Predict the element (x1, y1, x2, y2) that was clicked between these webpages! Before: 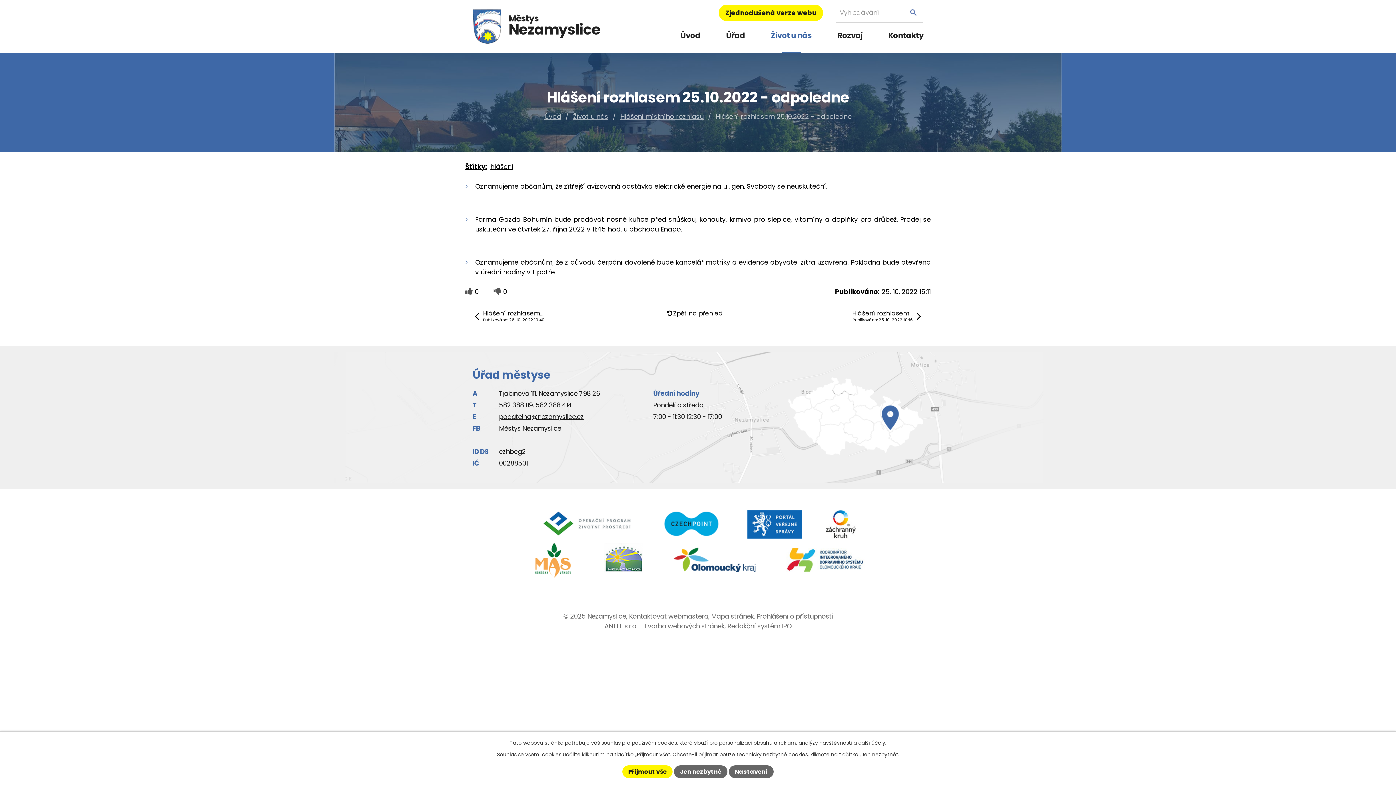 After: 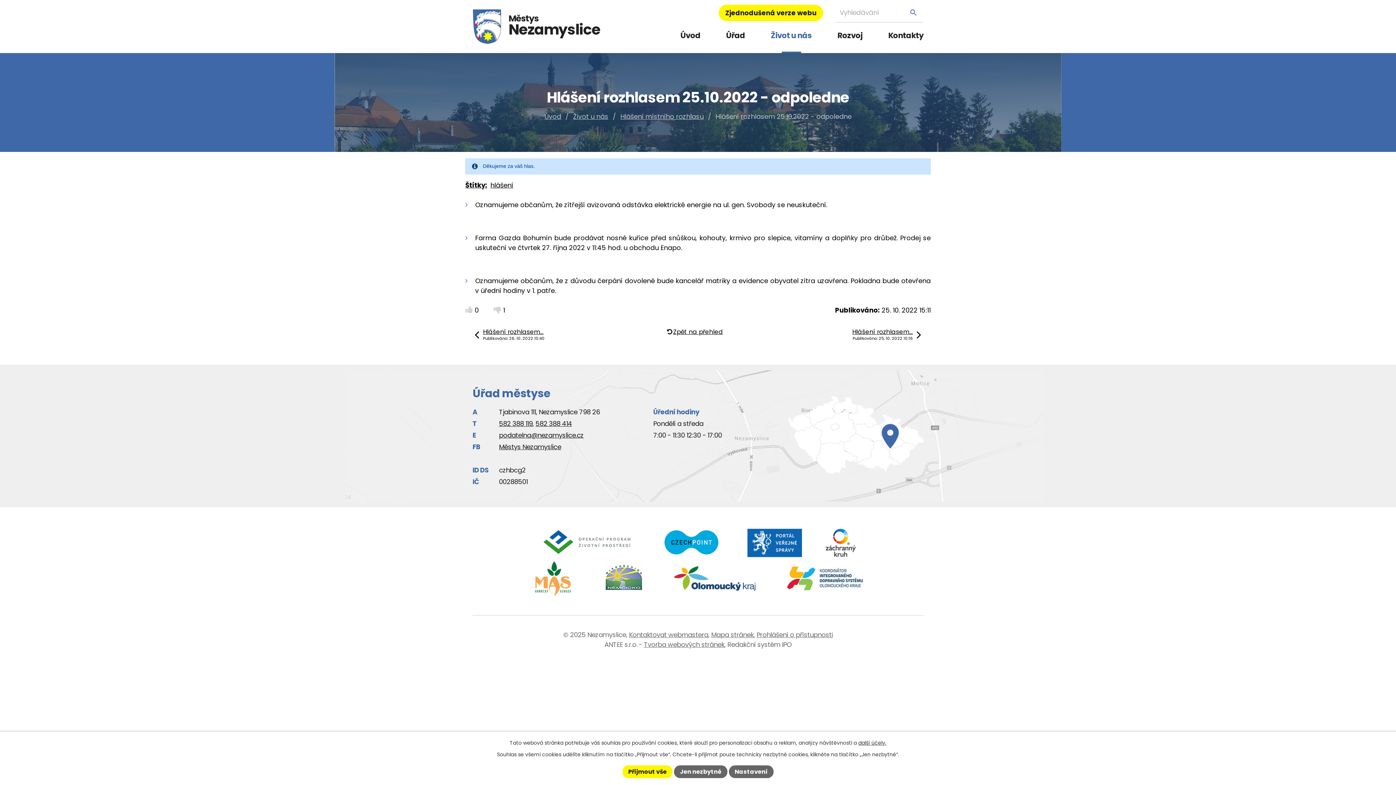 Action: bbox: (493, 287, 501, 296)